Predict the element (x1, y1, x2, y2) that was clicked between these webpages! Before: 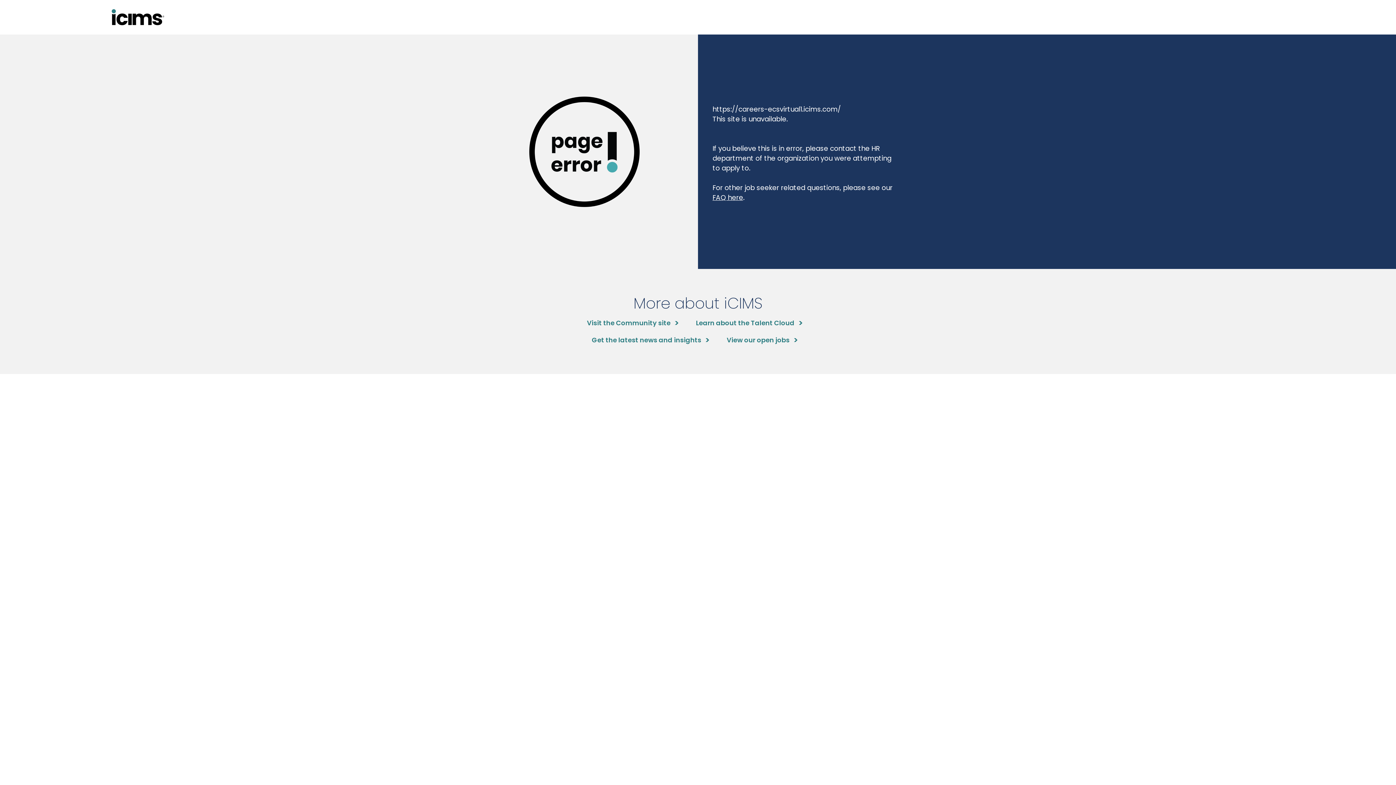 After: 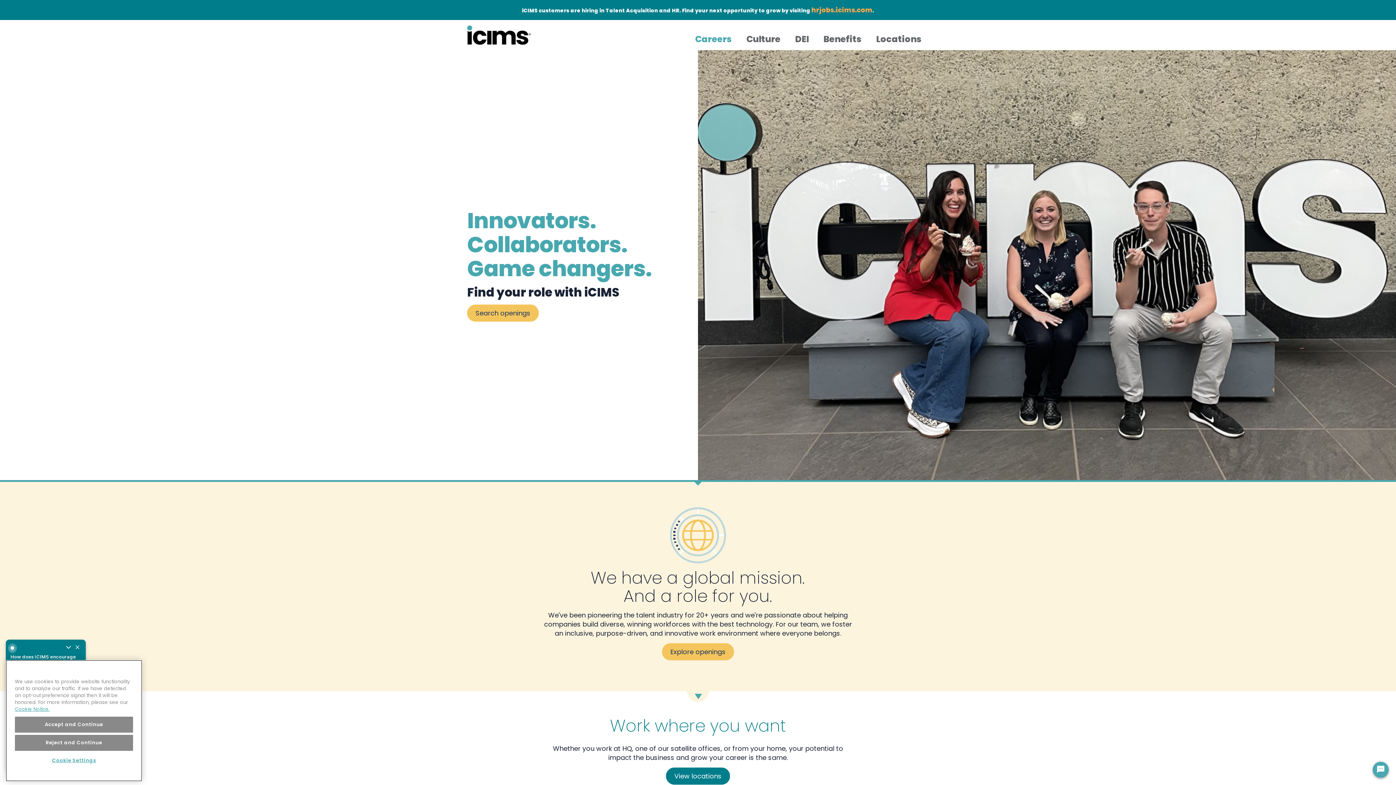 Action: bbox: (726, 335, 797, 345) label: View our open jobs